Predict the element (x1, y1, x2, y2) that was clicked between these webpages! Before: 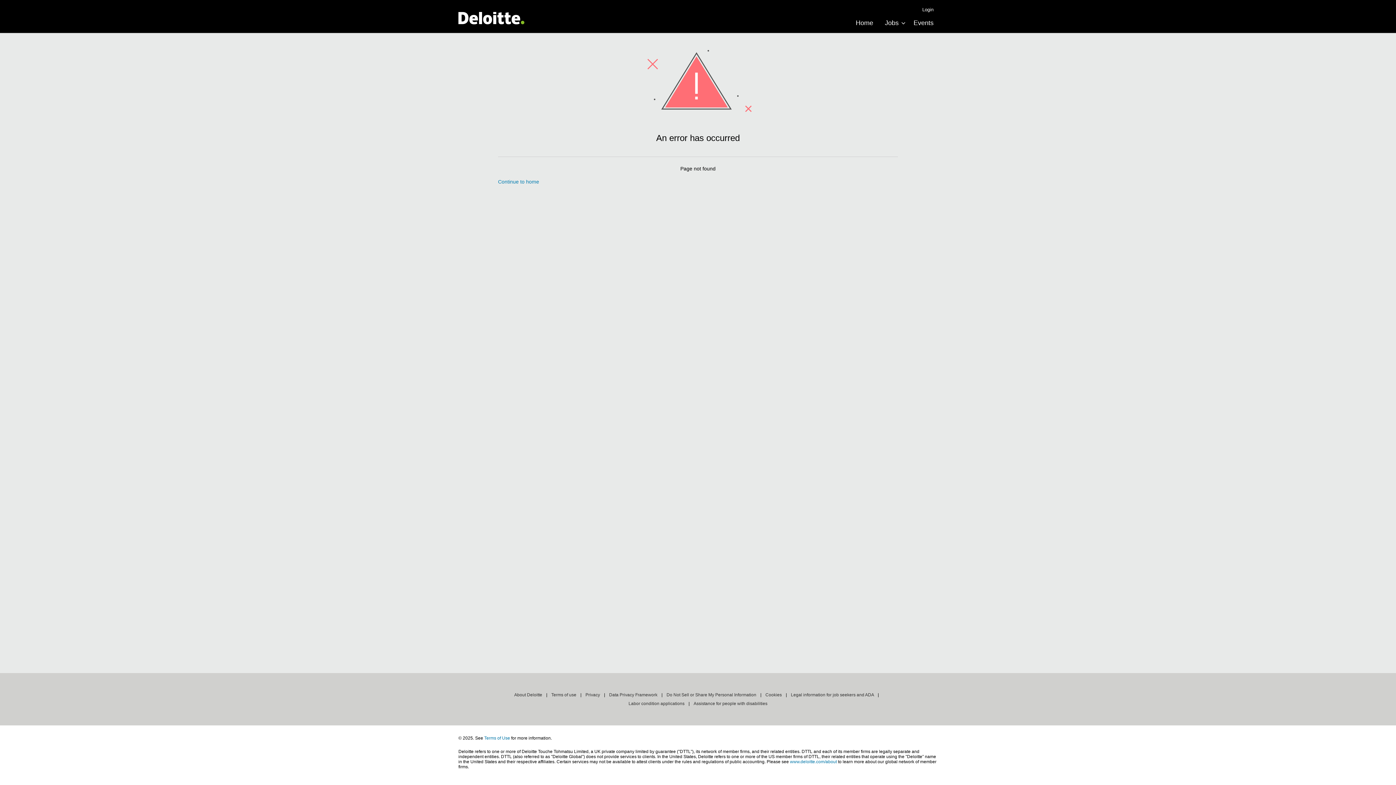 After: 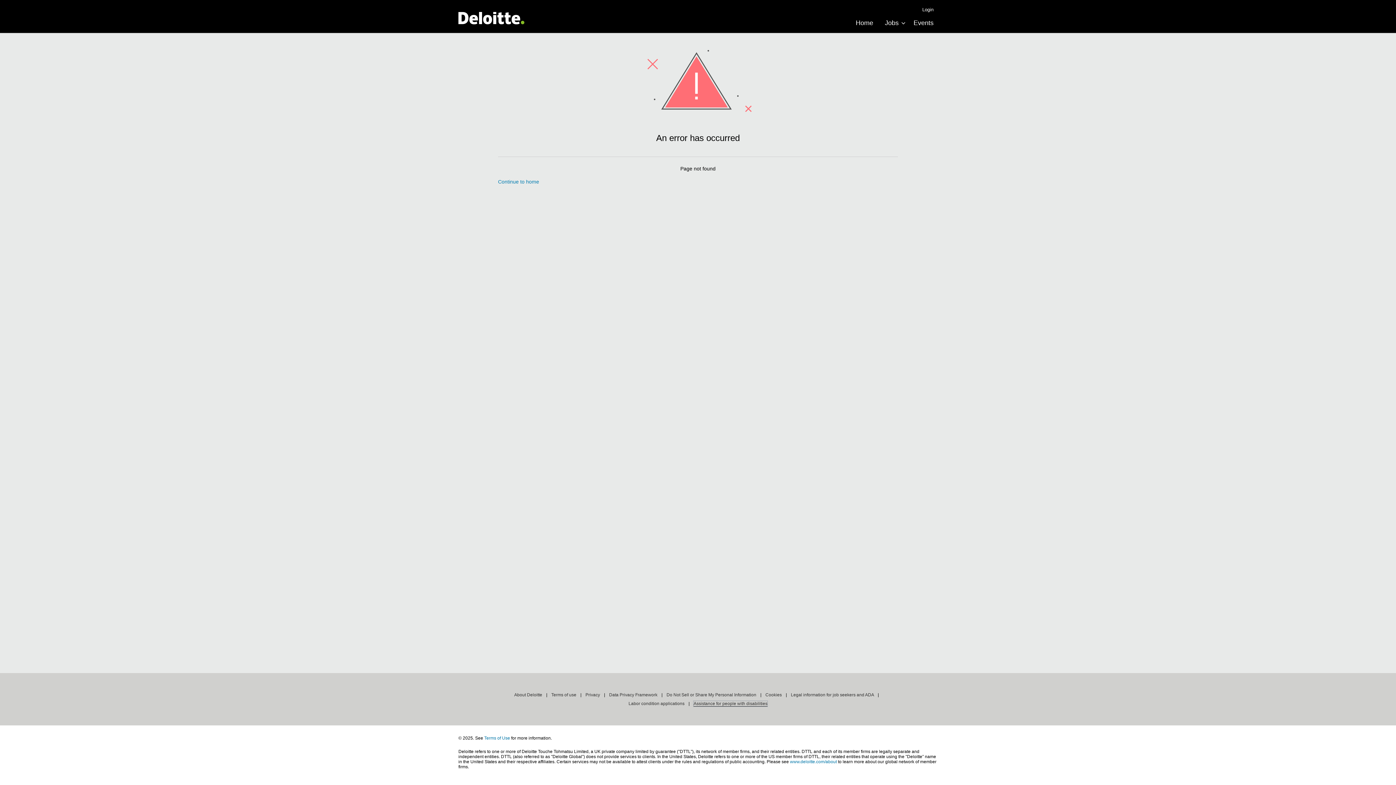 Action: label: Assistance for people with disabilities bbox: (693, 701, 767, 706)